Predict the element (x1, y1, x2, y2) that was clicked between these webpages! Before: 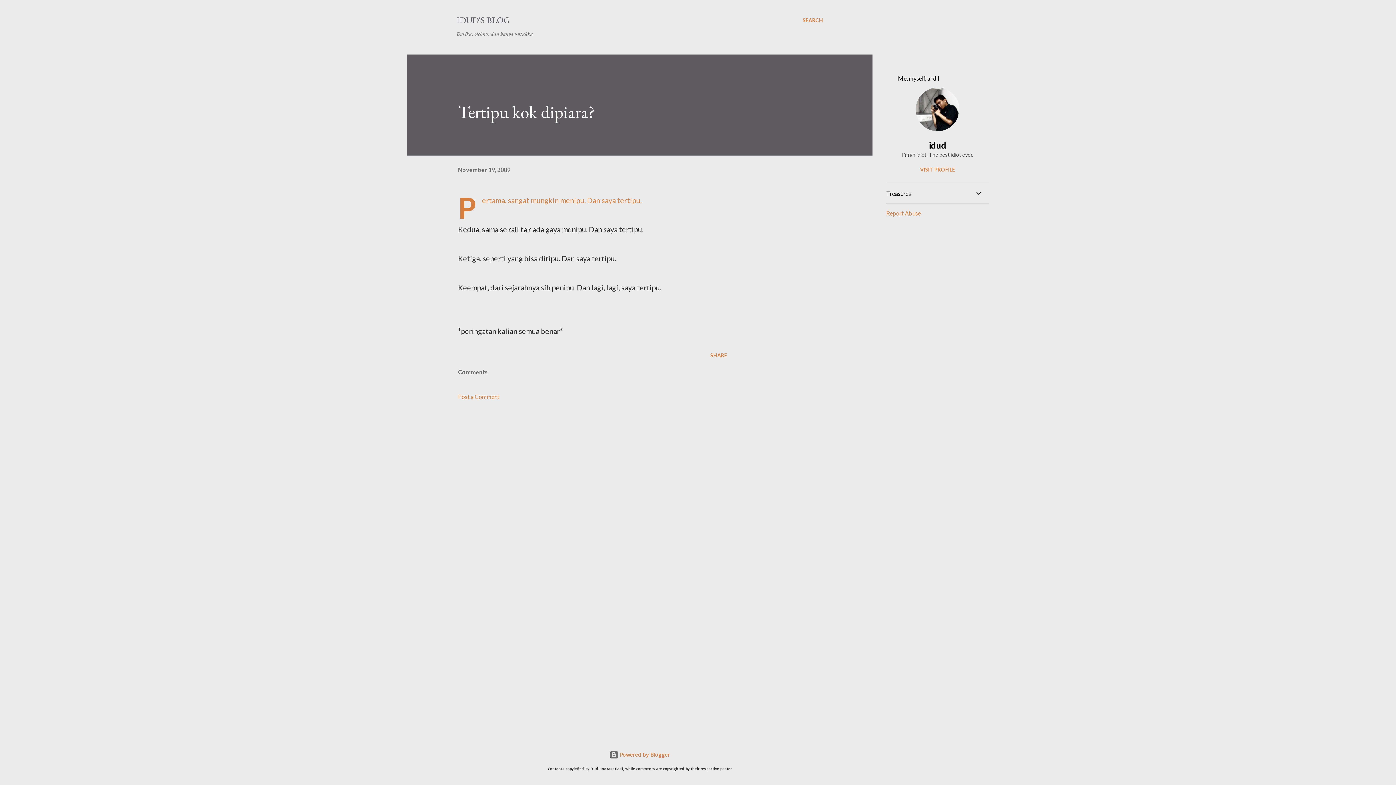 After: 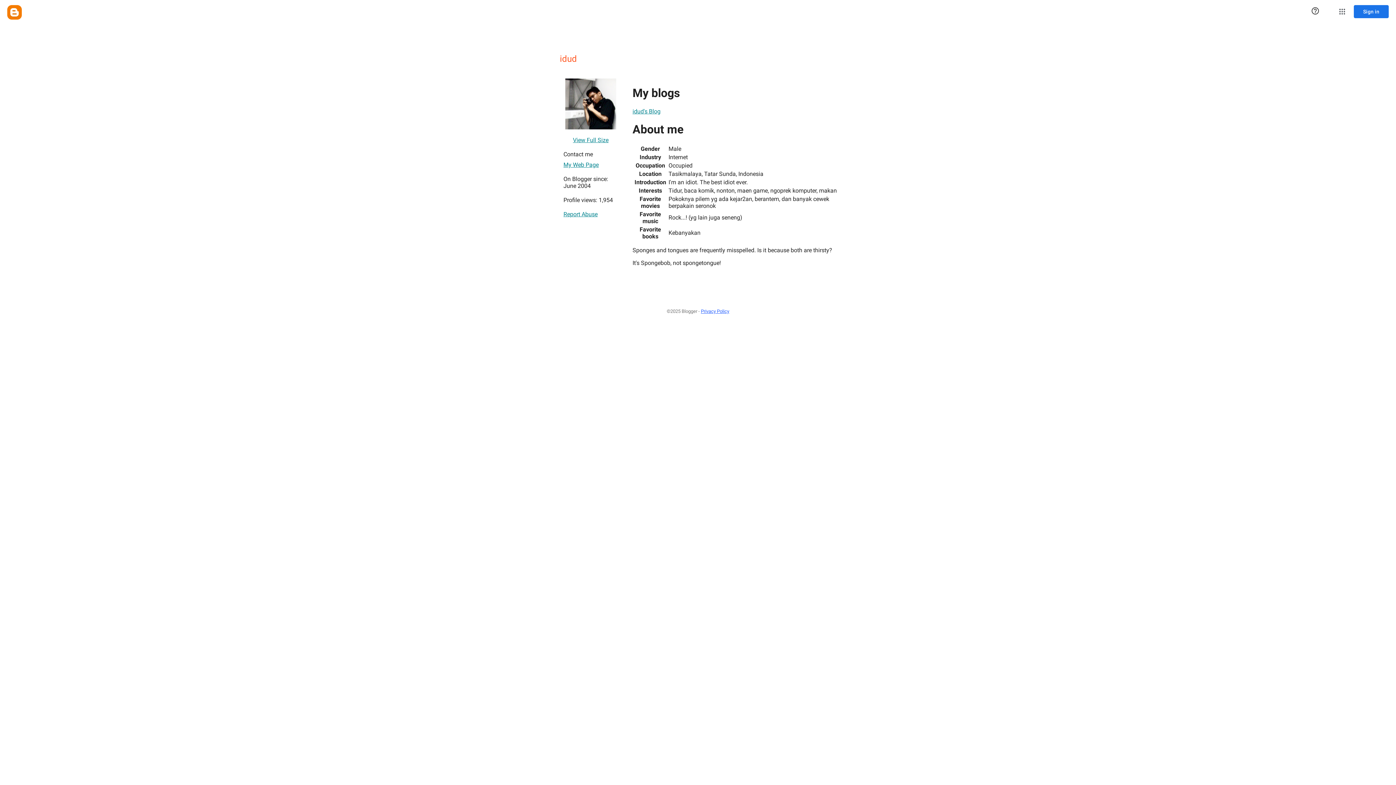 Action: bbox: (916, 124, 959, 132)